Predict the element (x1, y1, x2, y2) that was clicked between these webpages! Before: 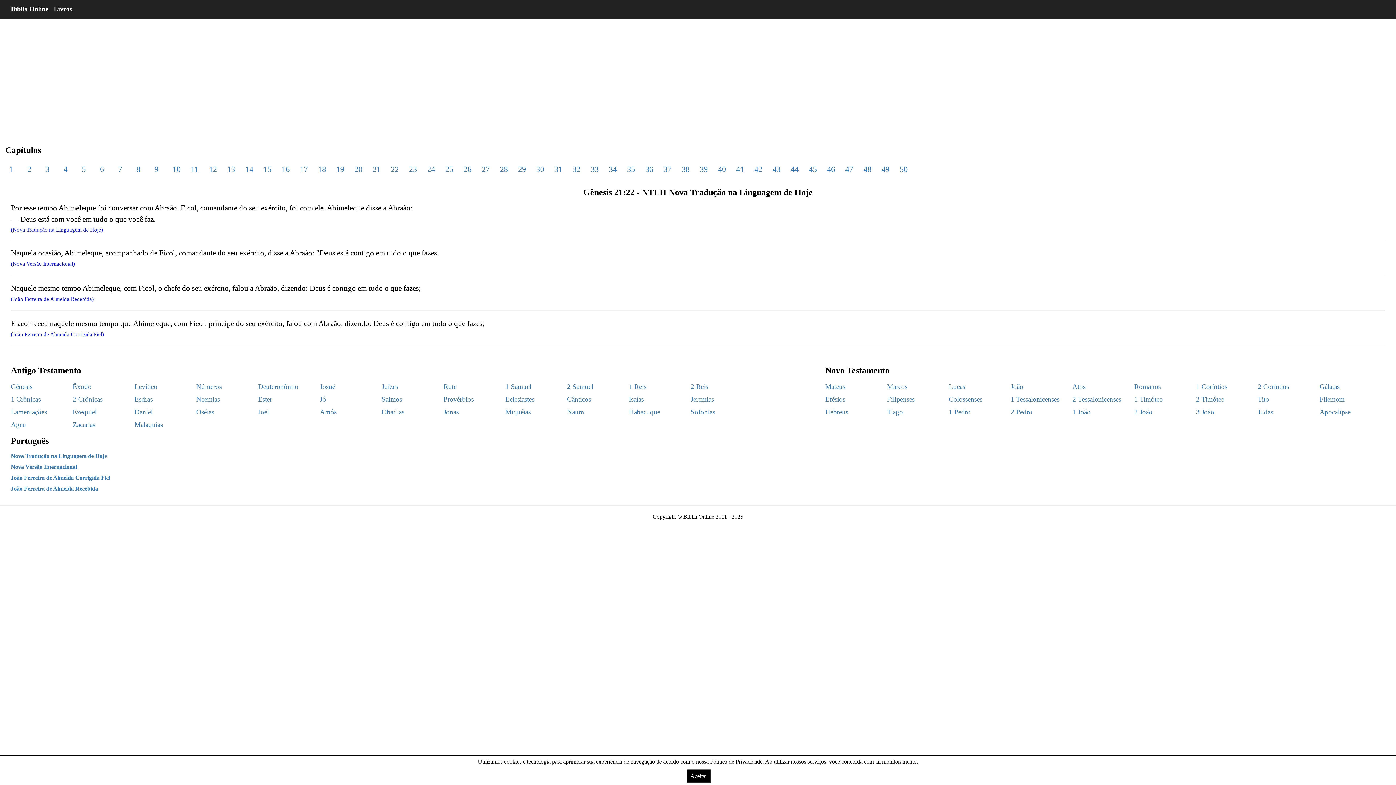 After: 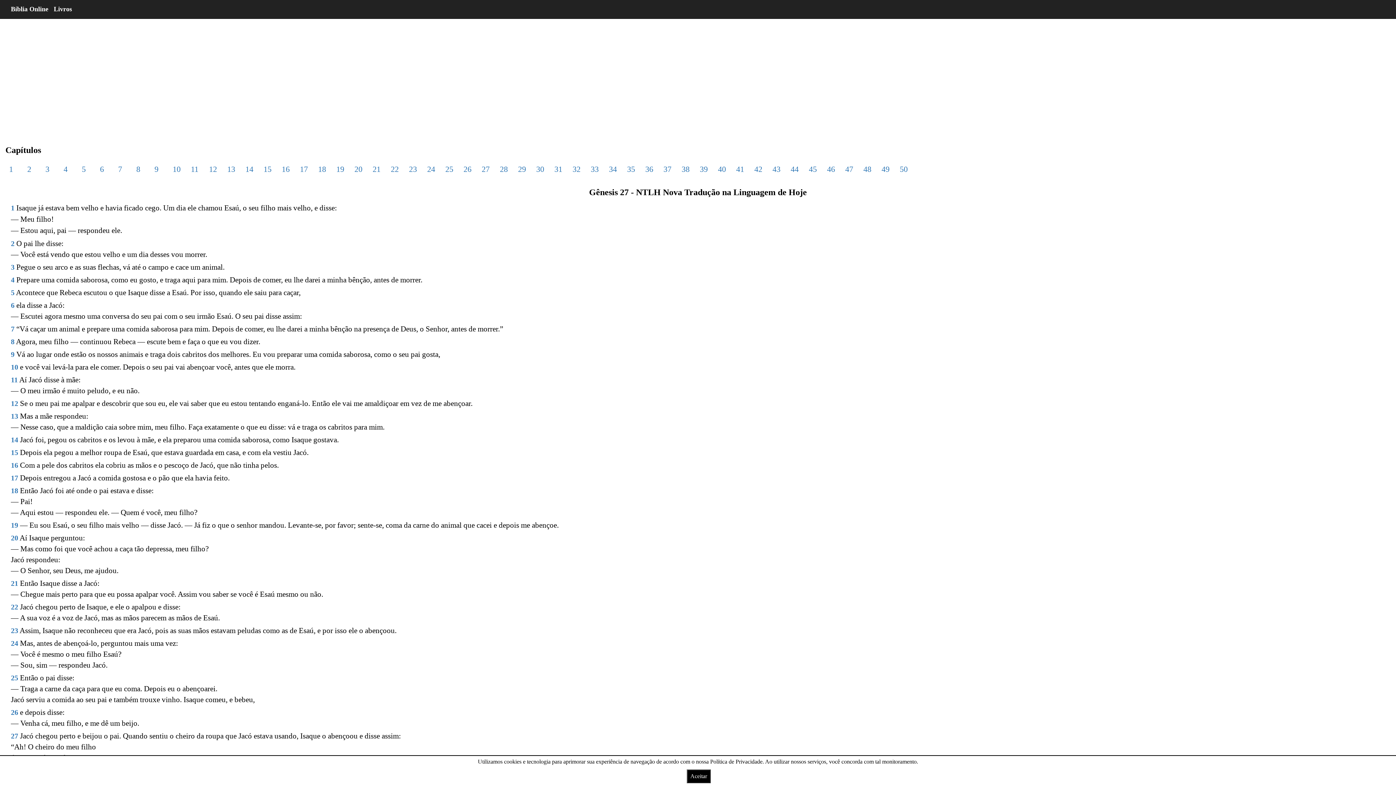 Action: bbox: (478, 164, 500, 173) label: 27